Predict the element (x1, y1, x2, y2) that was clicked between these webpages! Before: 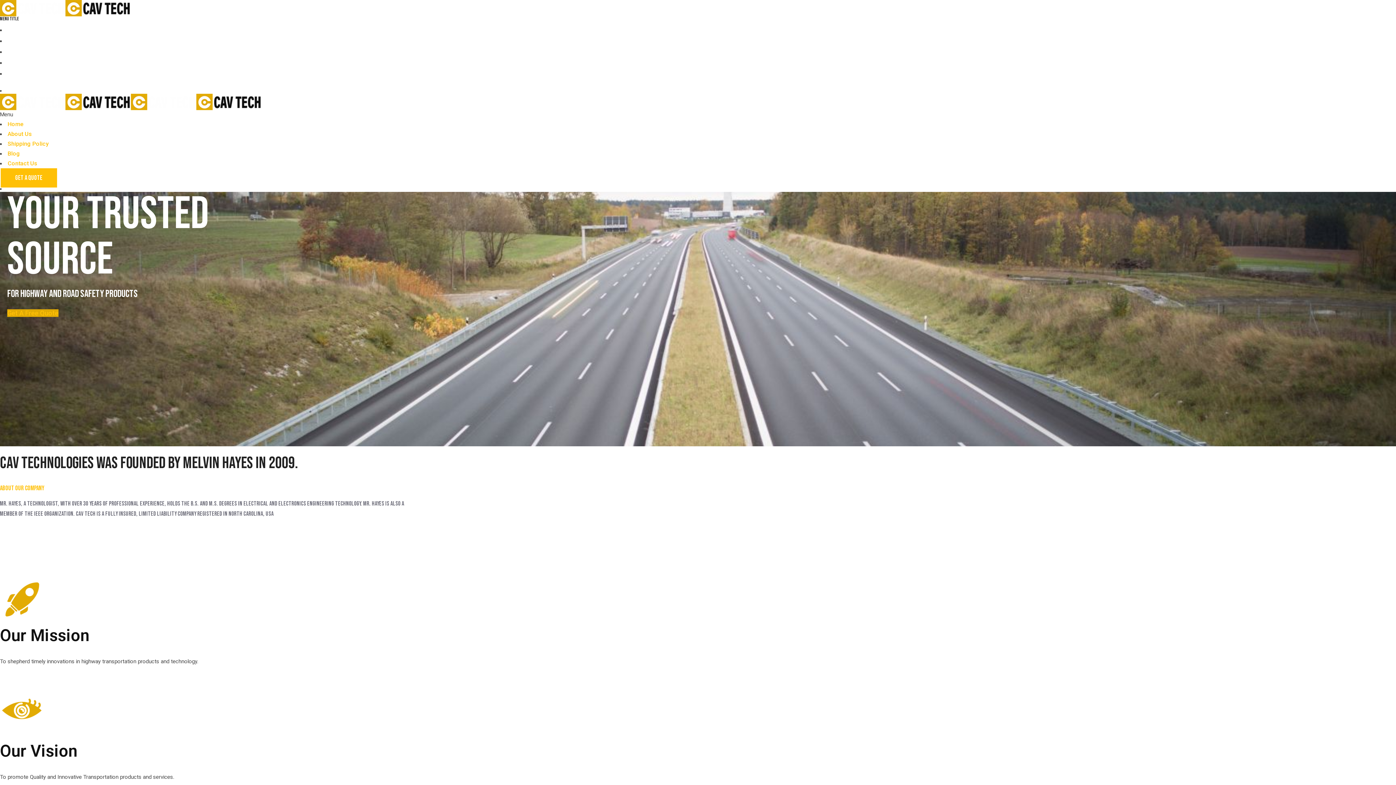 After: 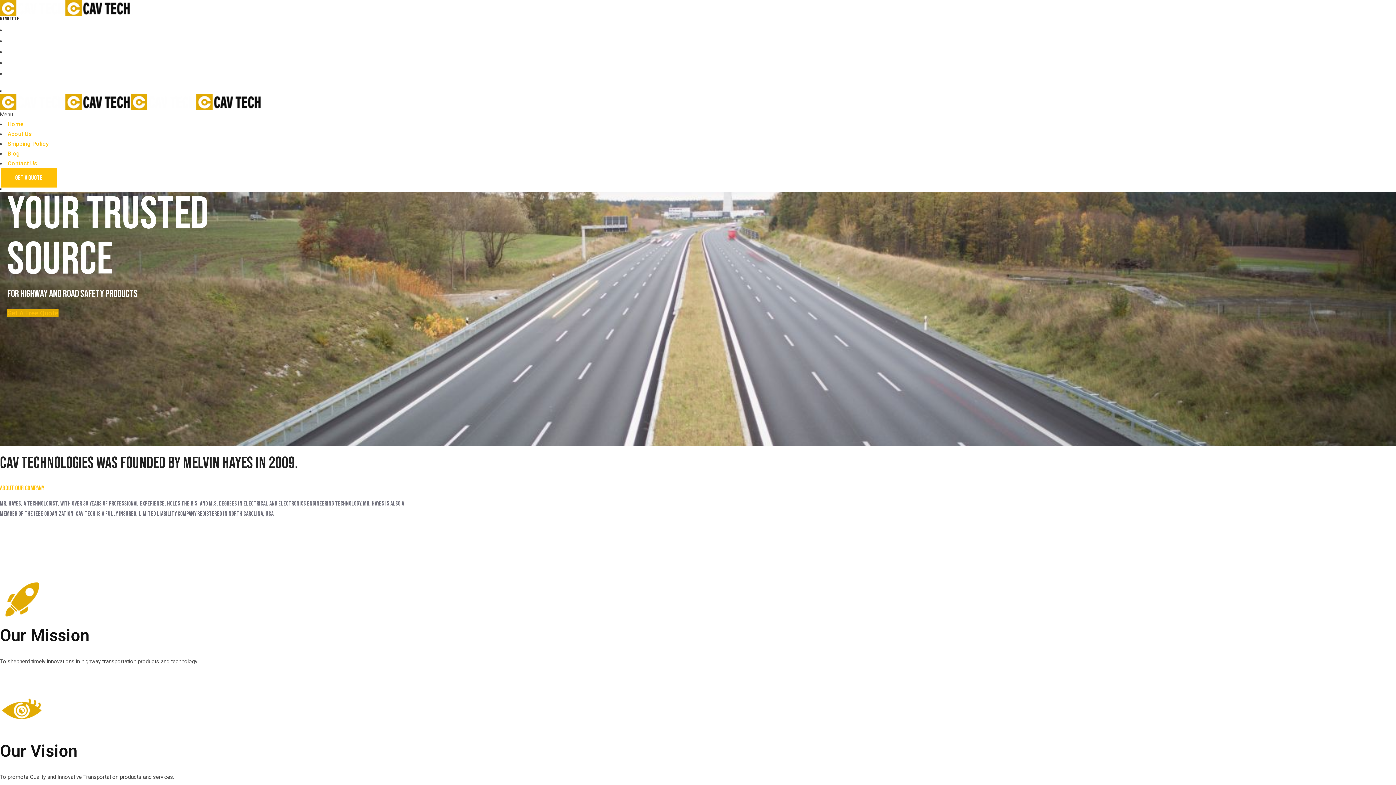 Action: bbox: (0, 90, 1, 91)